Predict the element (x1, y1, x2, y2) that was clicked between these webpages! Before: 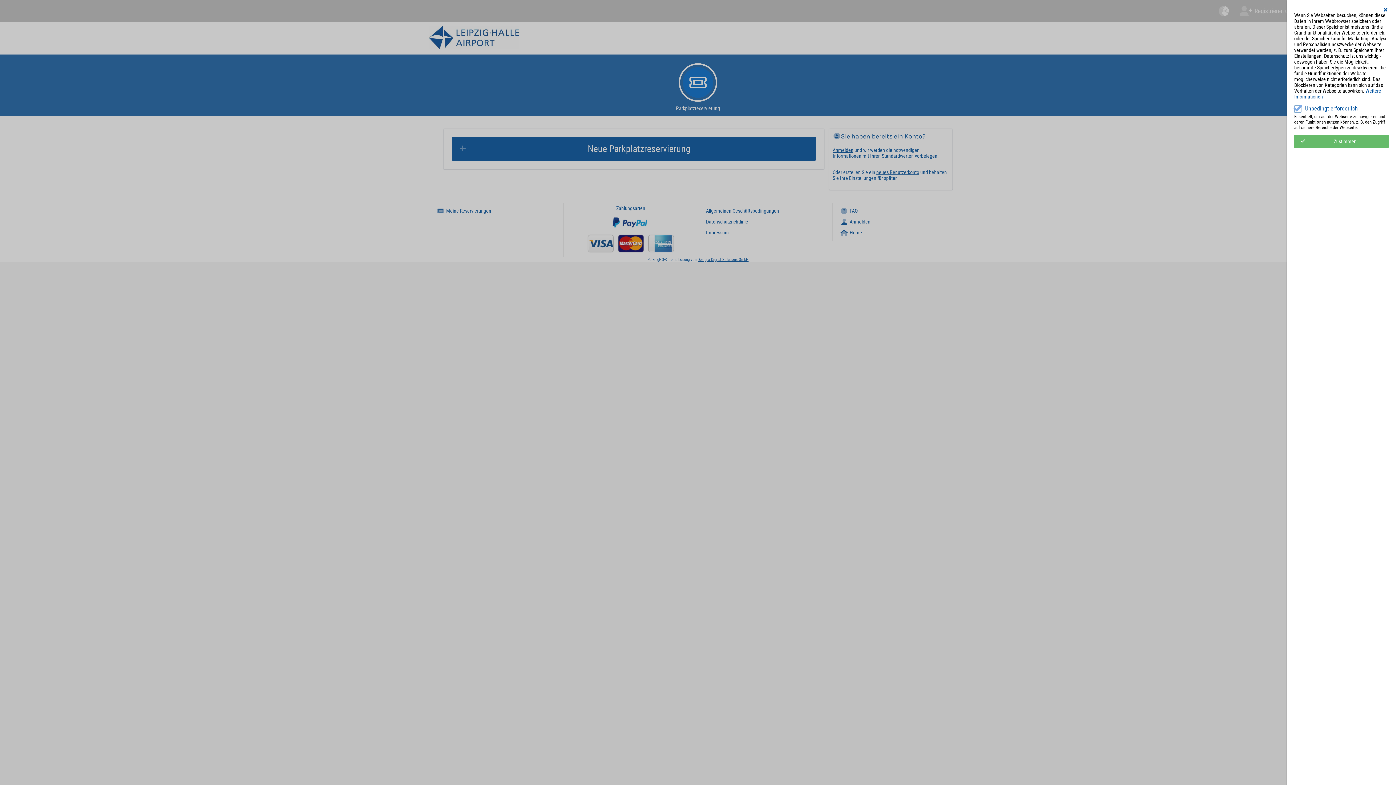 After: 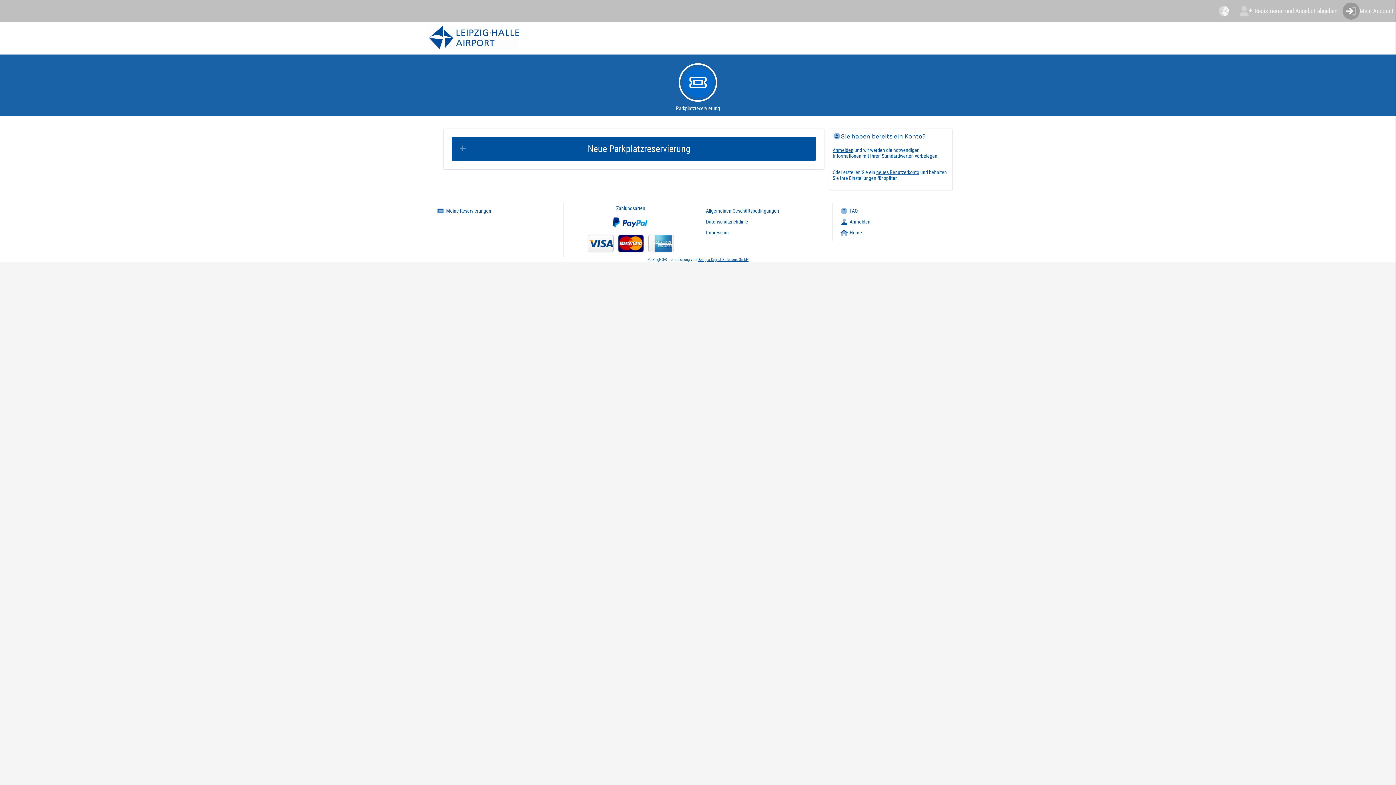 Action: bbox: (1382, 7, 1389, 12)